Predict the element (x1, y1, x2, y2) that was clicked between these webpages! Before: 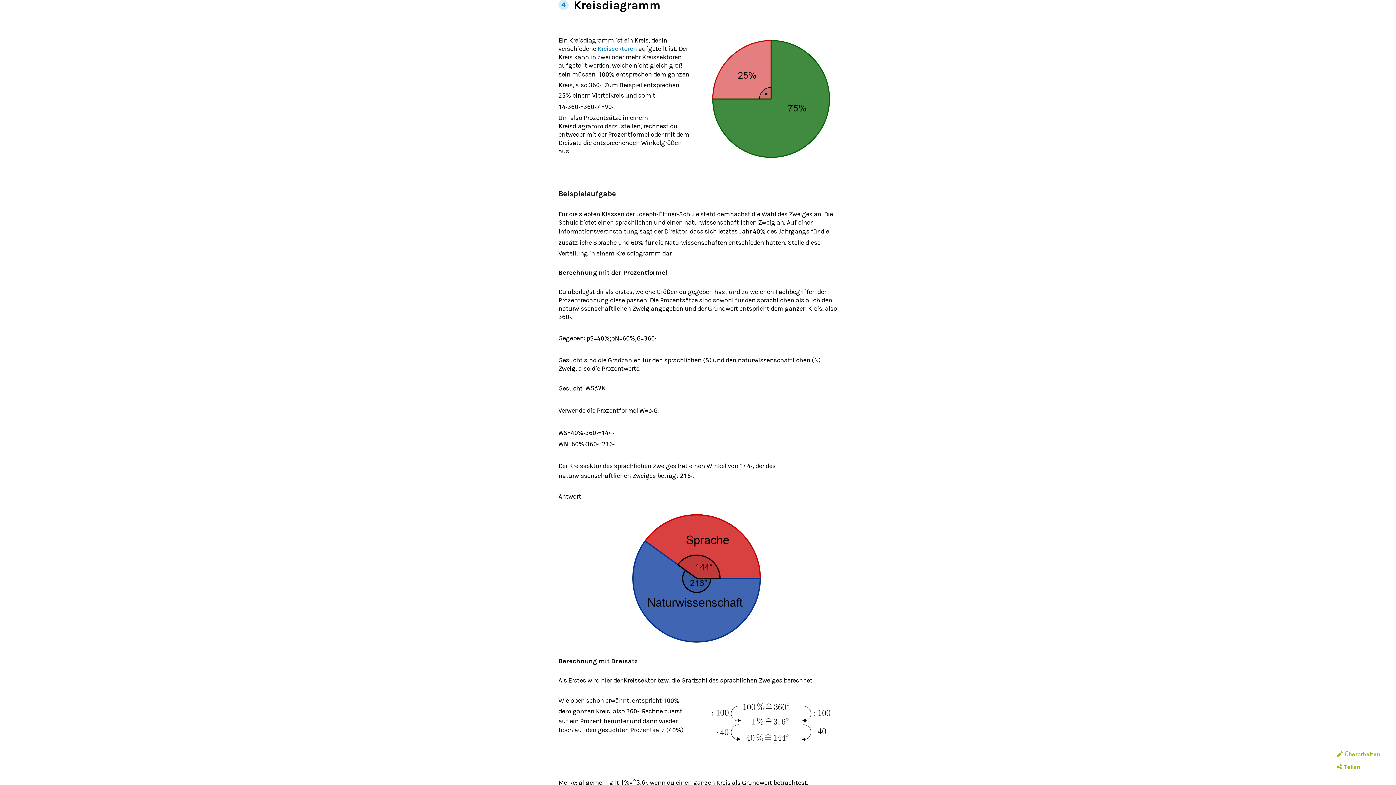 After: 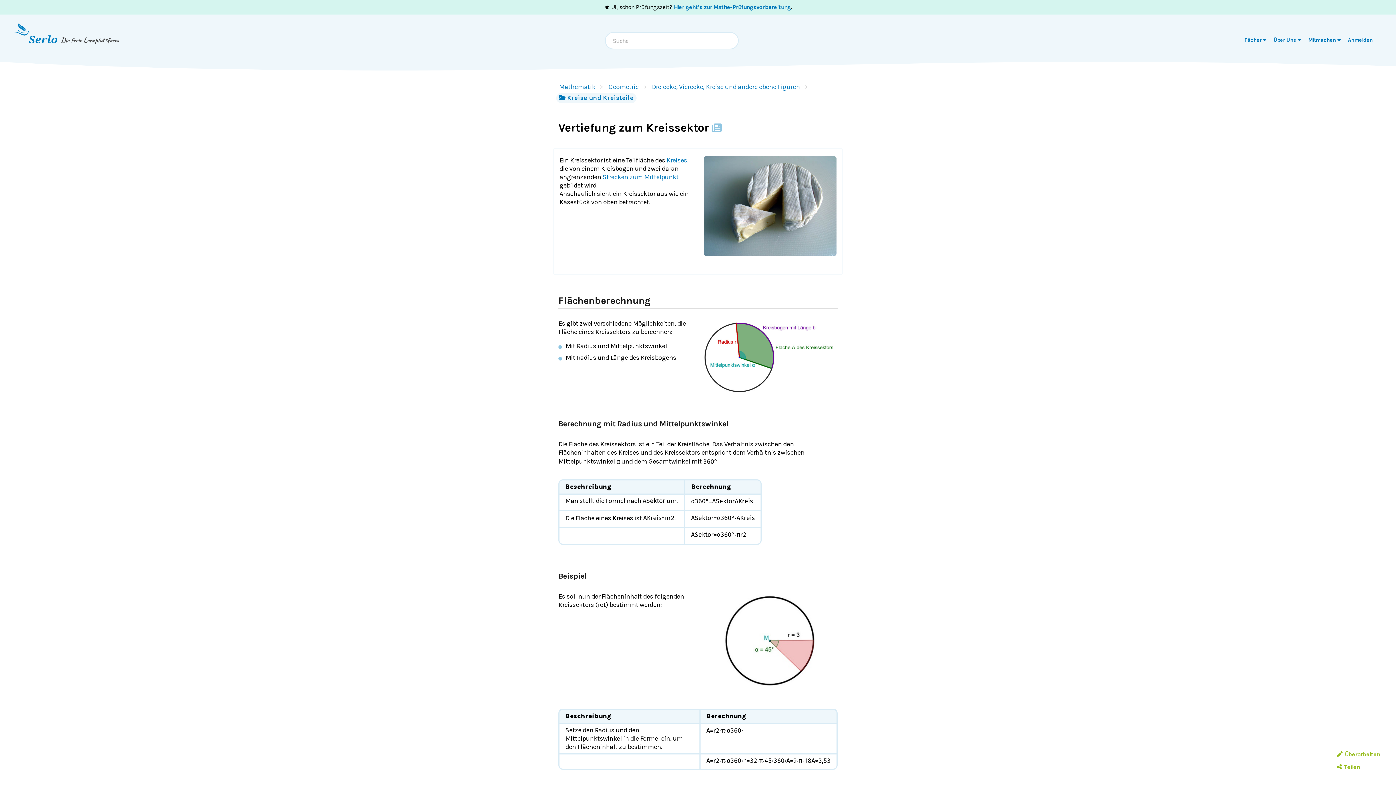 Action: bbox: (597, 44, 637, 52) label: Kreissektoren